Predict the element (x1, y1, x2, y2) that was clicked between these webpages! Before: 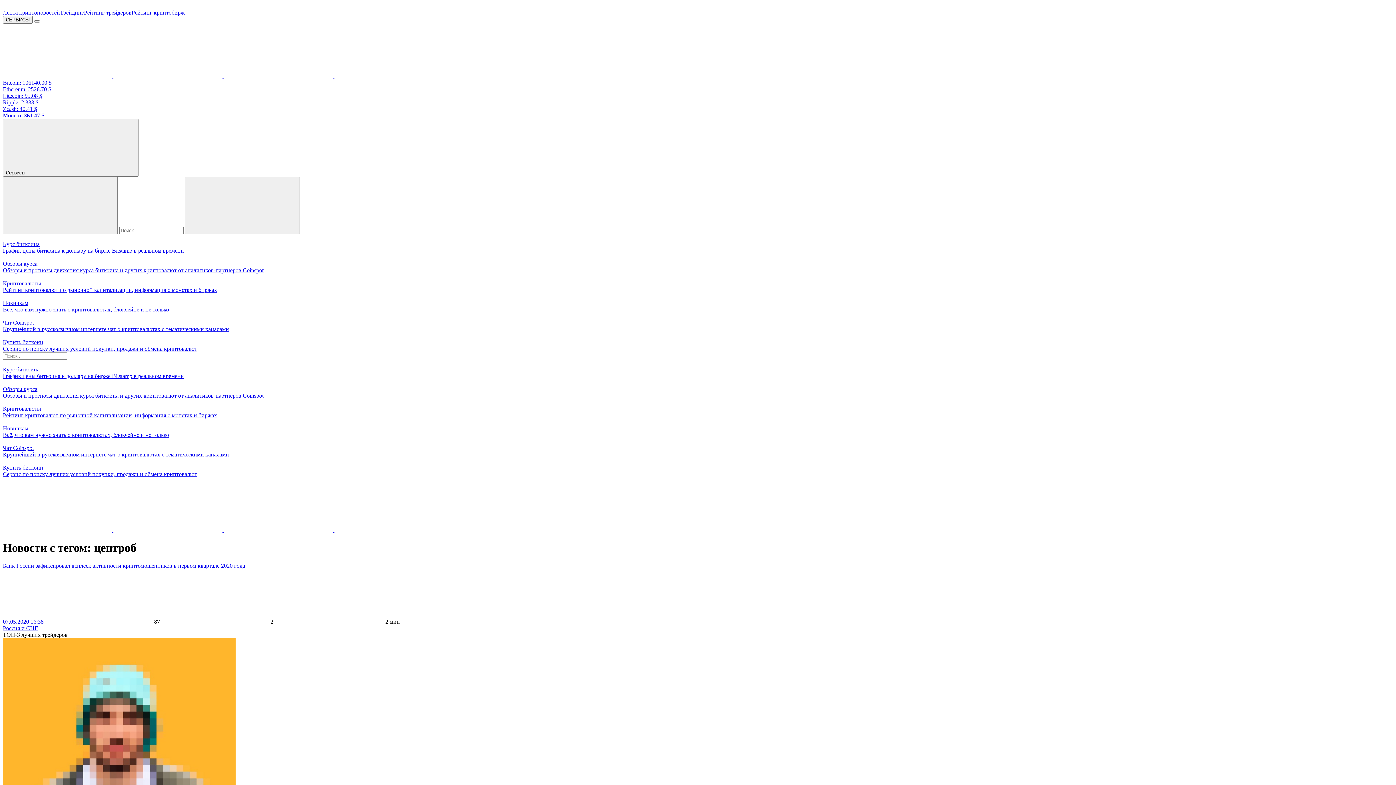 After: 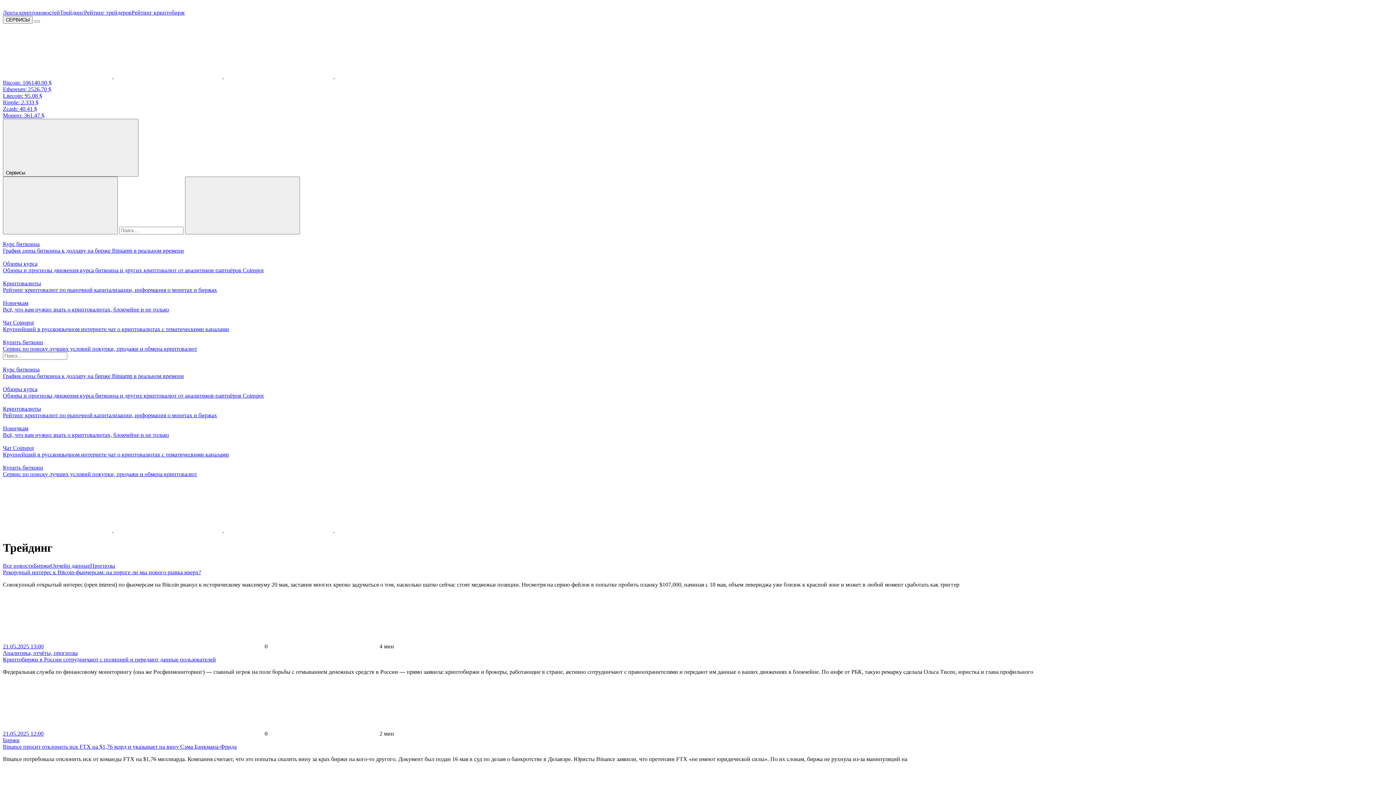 Action: label: Трейдинг bbox: (60, 9, 84, 15)